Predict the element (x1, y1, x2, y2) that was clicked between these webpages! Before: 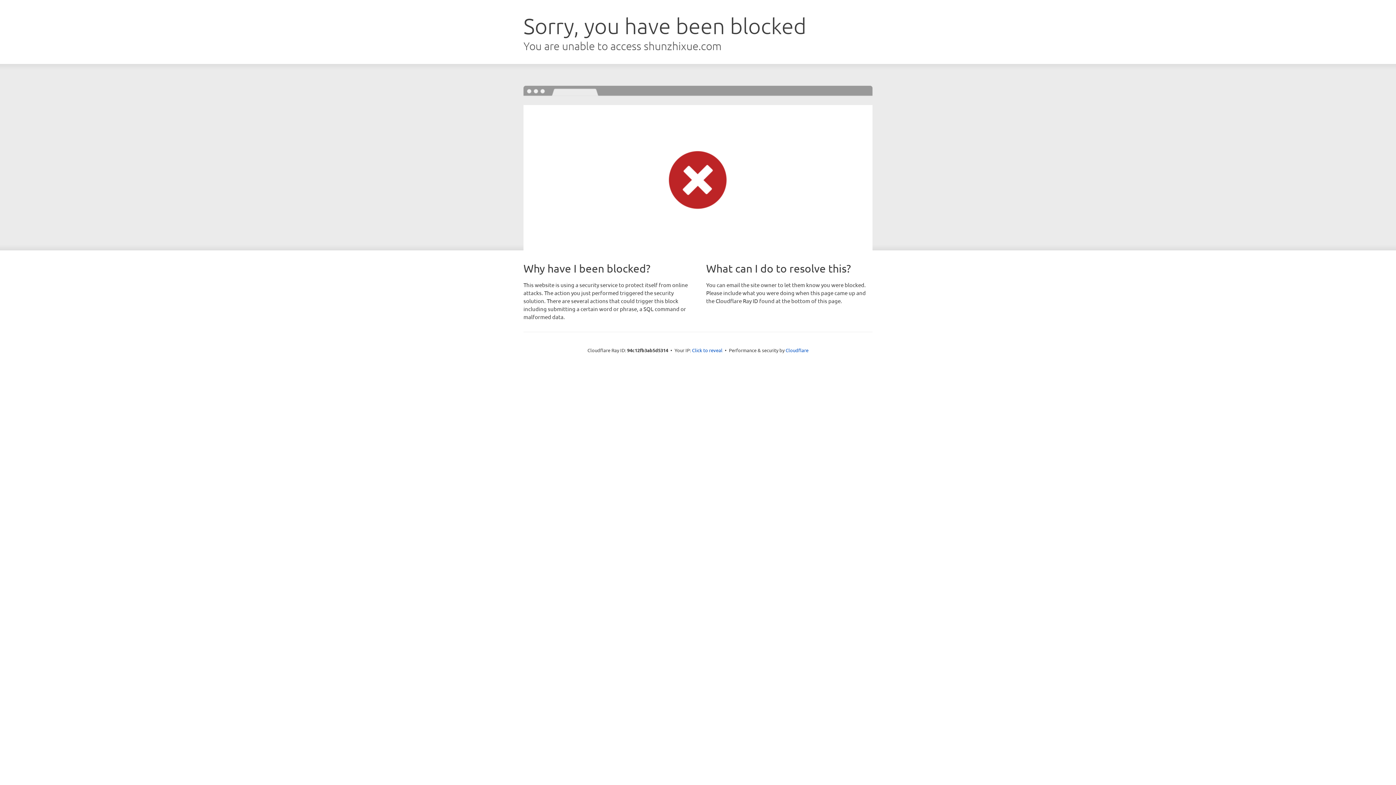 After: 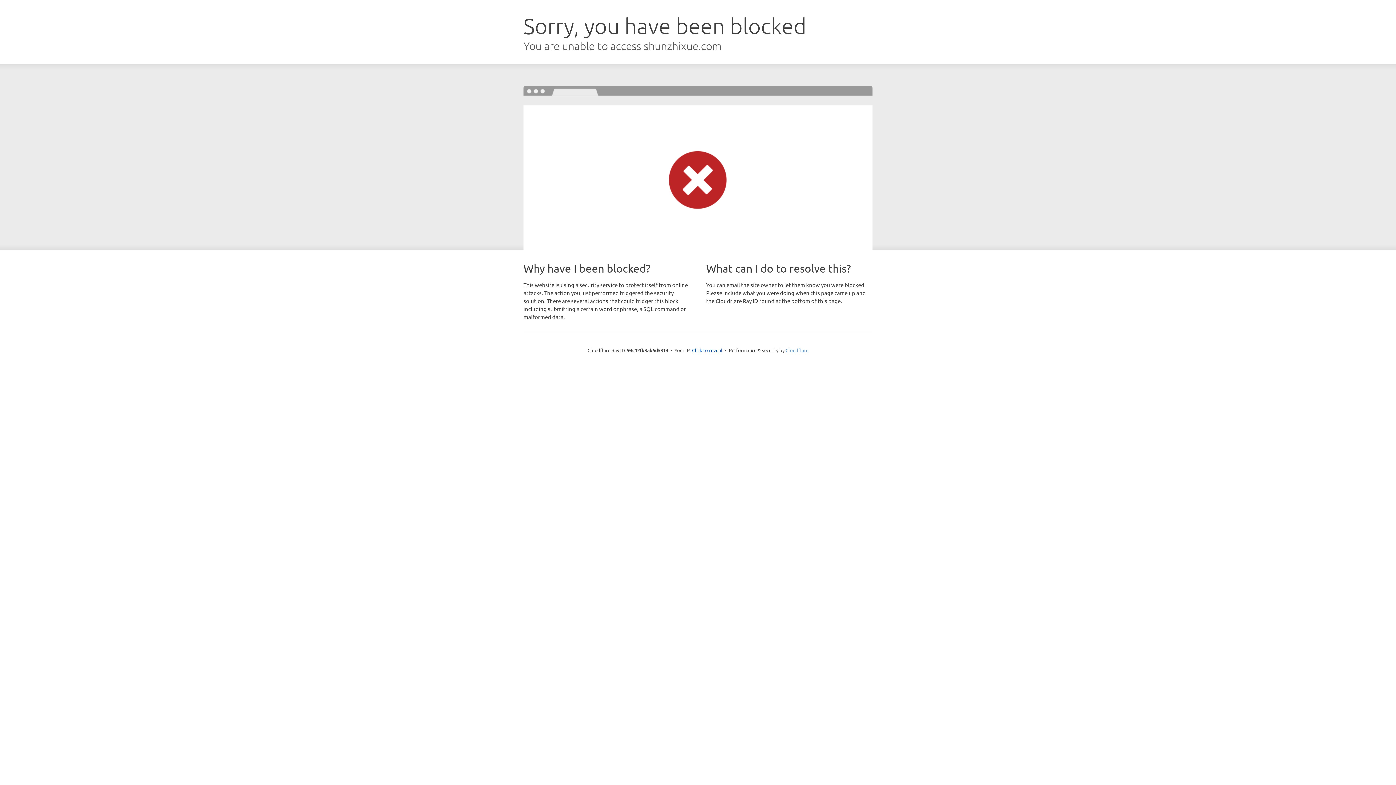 Action: bbox: (785, 347, 808, 353) label: Cloudflare